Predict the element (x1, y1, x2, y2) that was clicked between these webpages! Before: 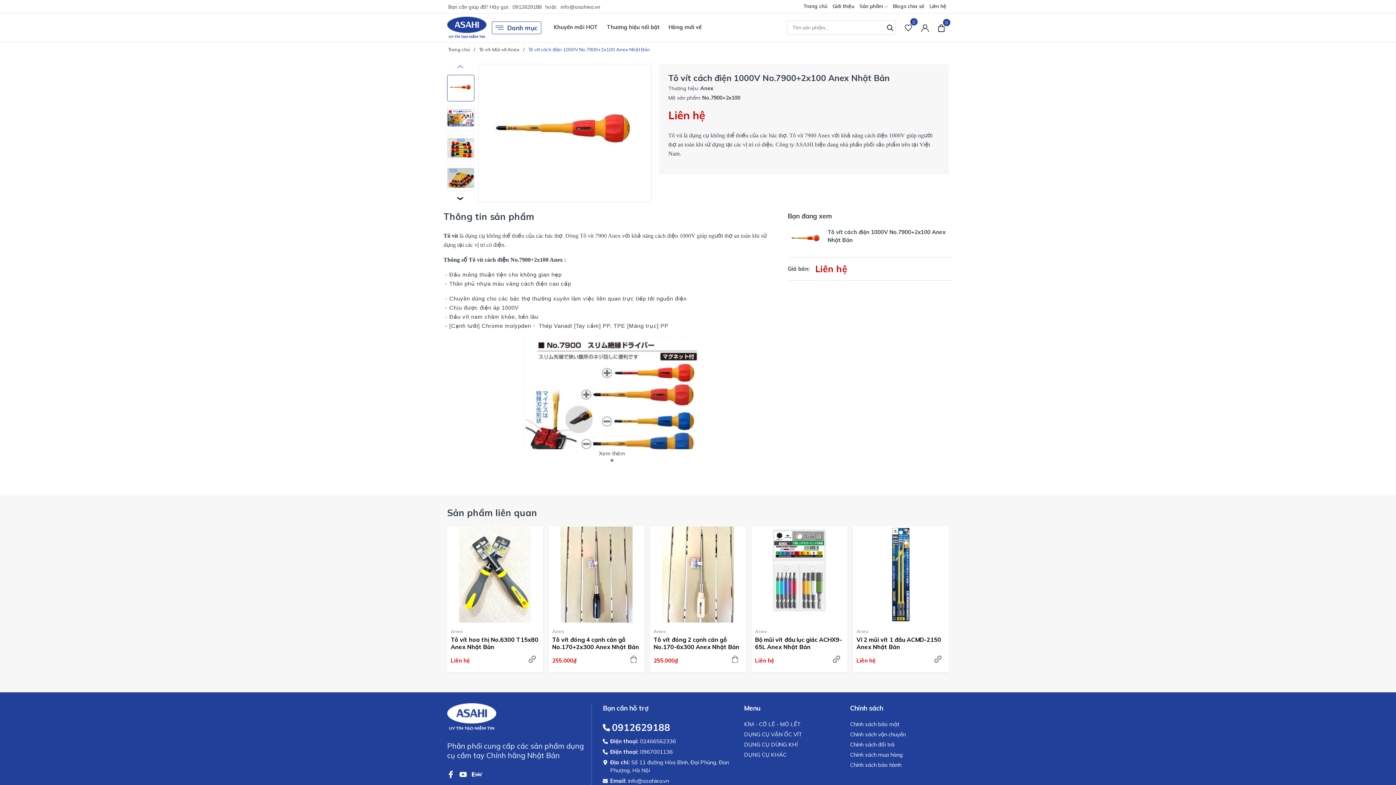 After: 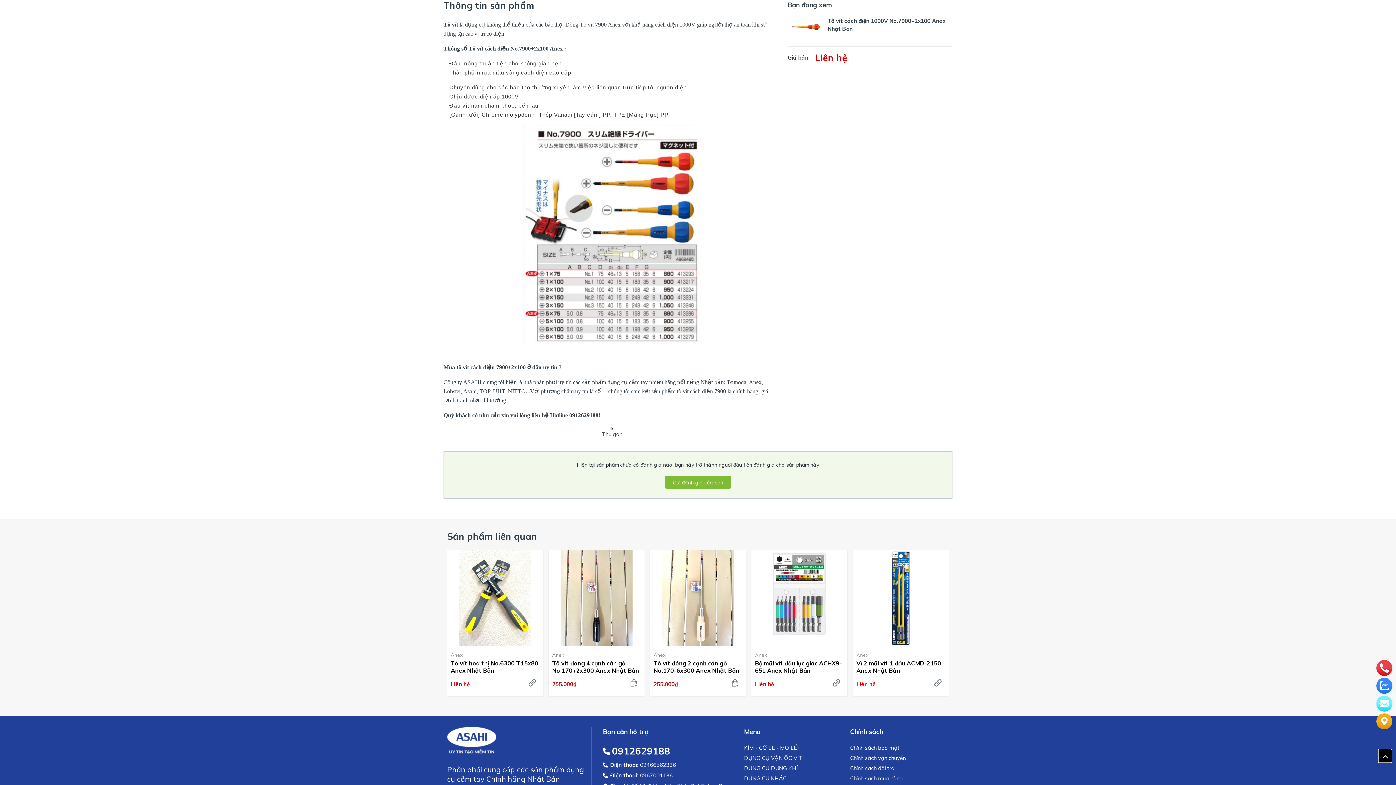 Action: bbox: (443, 449, 780, 462) label: Xem thêm